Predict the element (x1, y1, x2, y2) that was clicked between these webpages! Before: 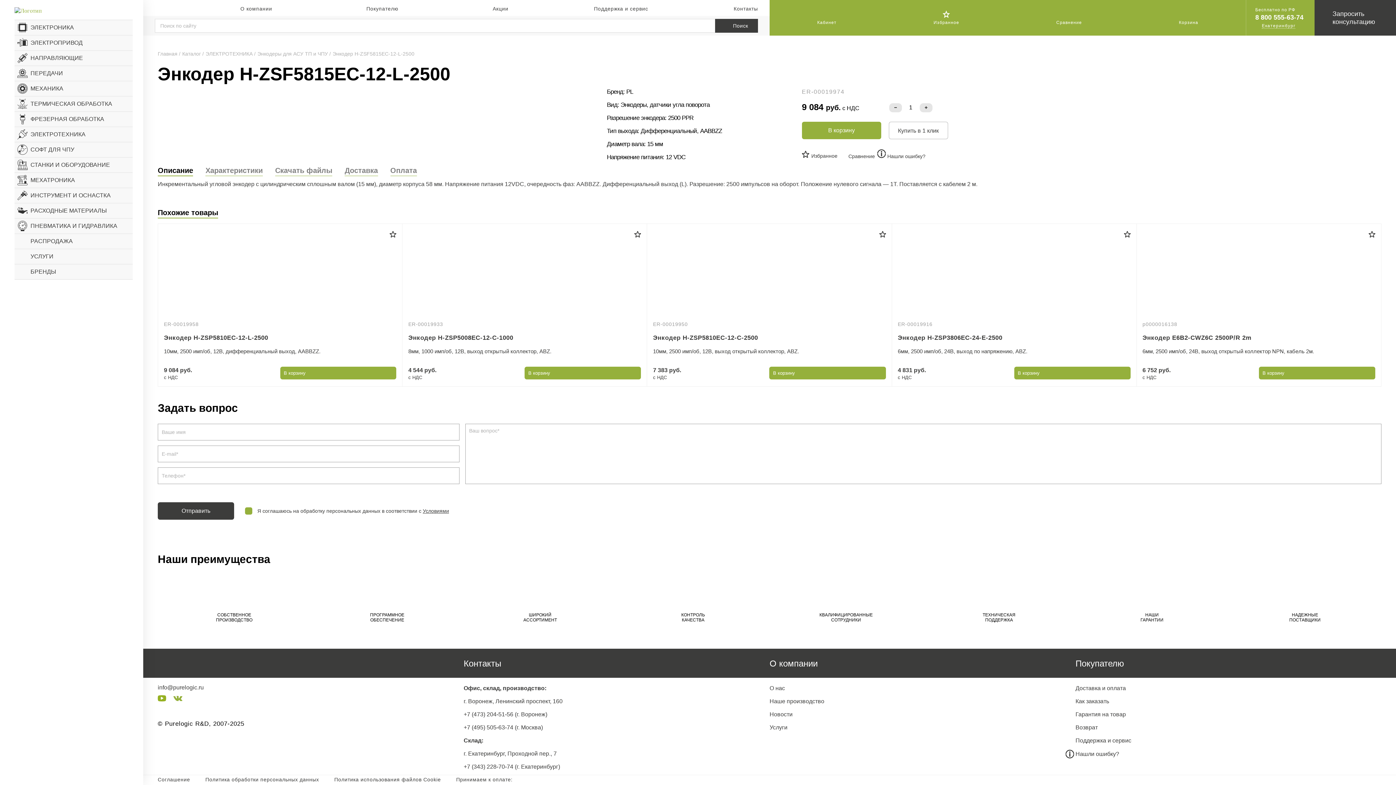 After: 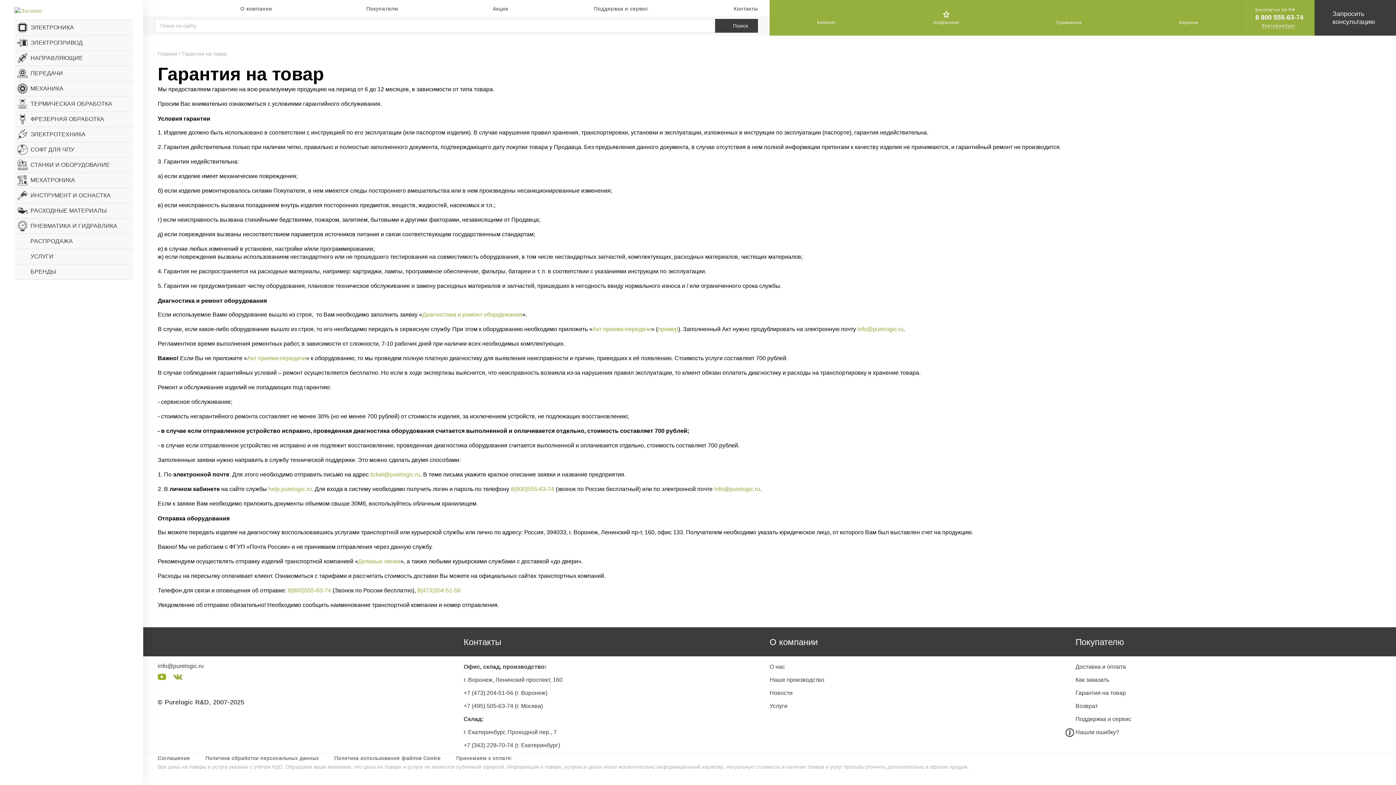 Action: label: Гарантия на товар bbox: (1075, 711, 1126, 717)